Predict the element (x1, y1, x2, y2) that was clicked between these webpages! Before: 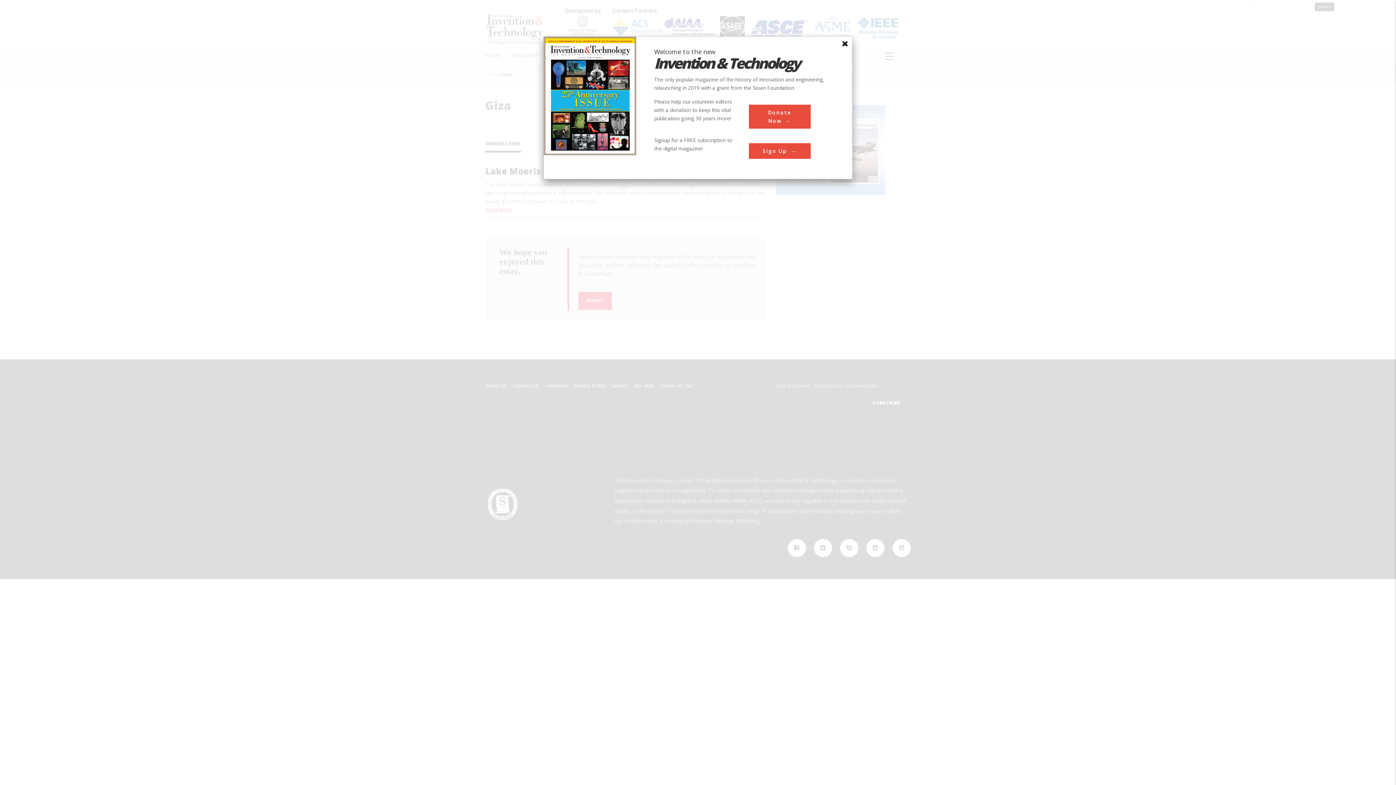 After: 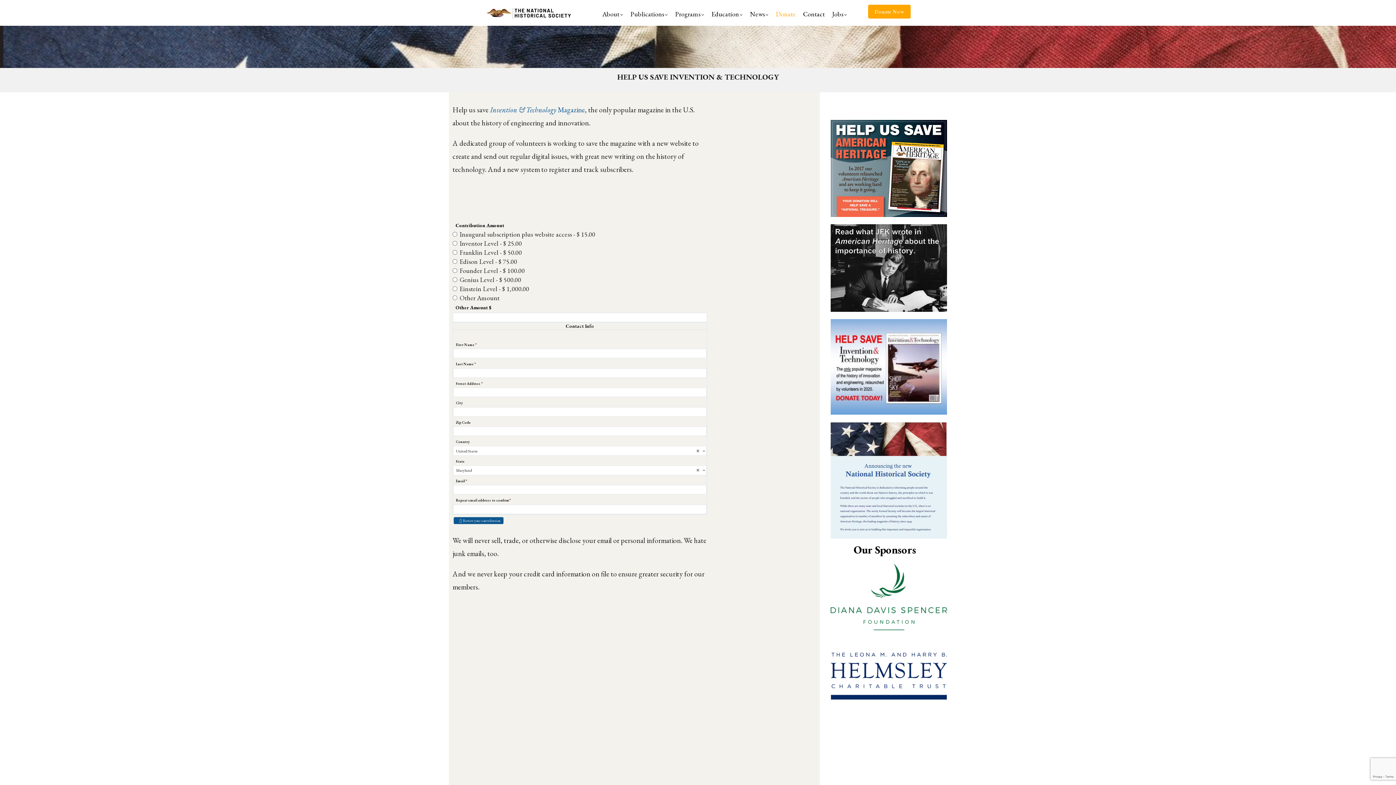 Action: bbox: (748, 104, 810, 128) label: Donate Now